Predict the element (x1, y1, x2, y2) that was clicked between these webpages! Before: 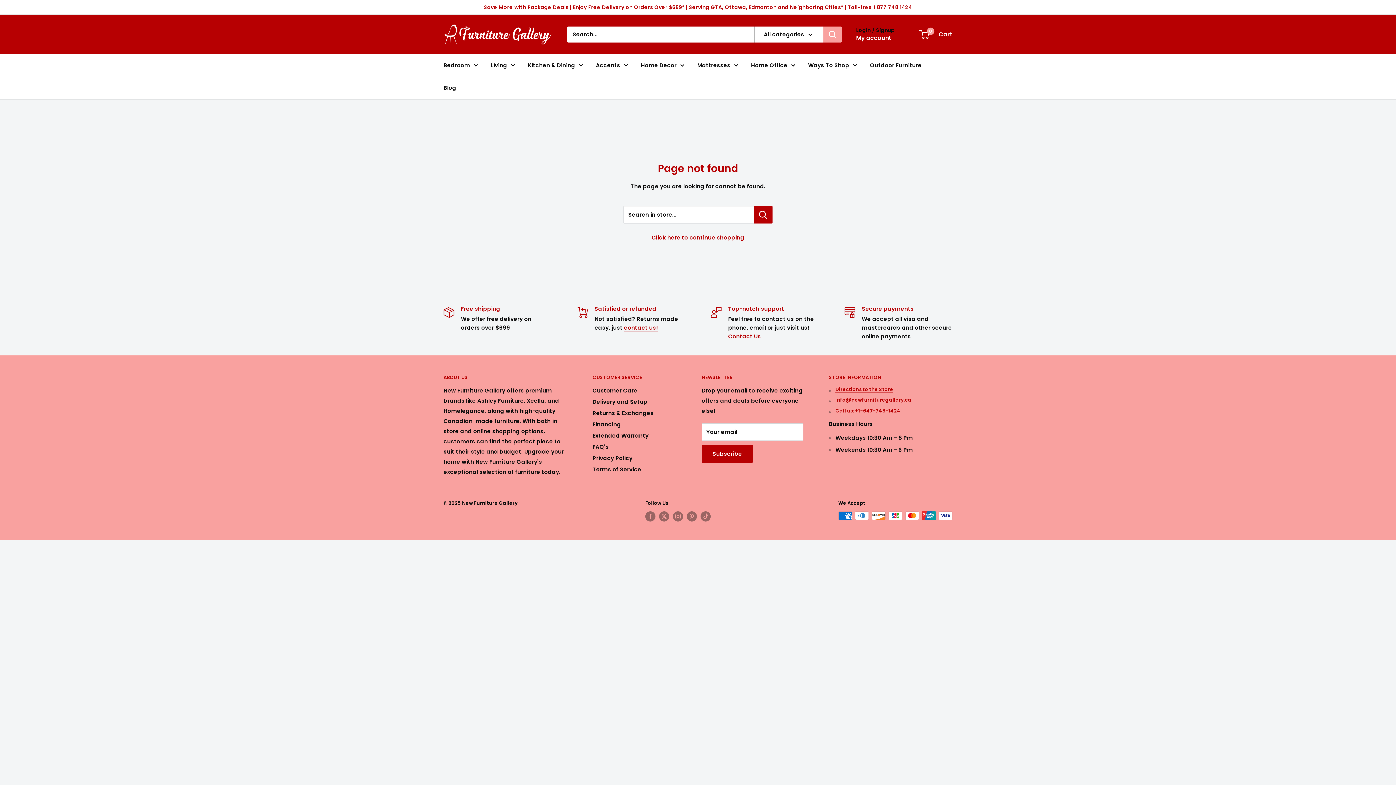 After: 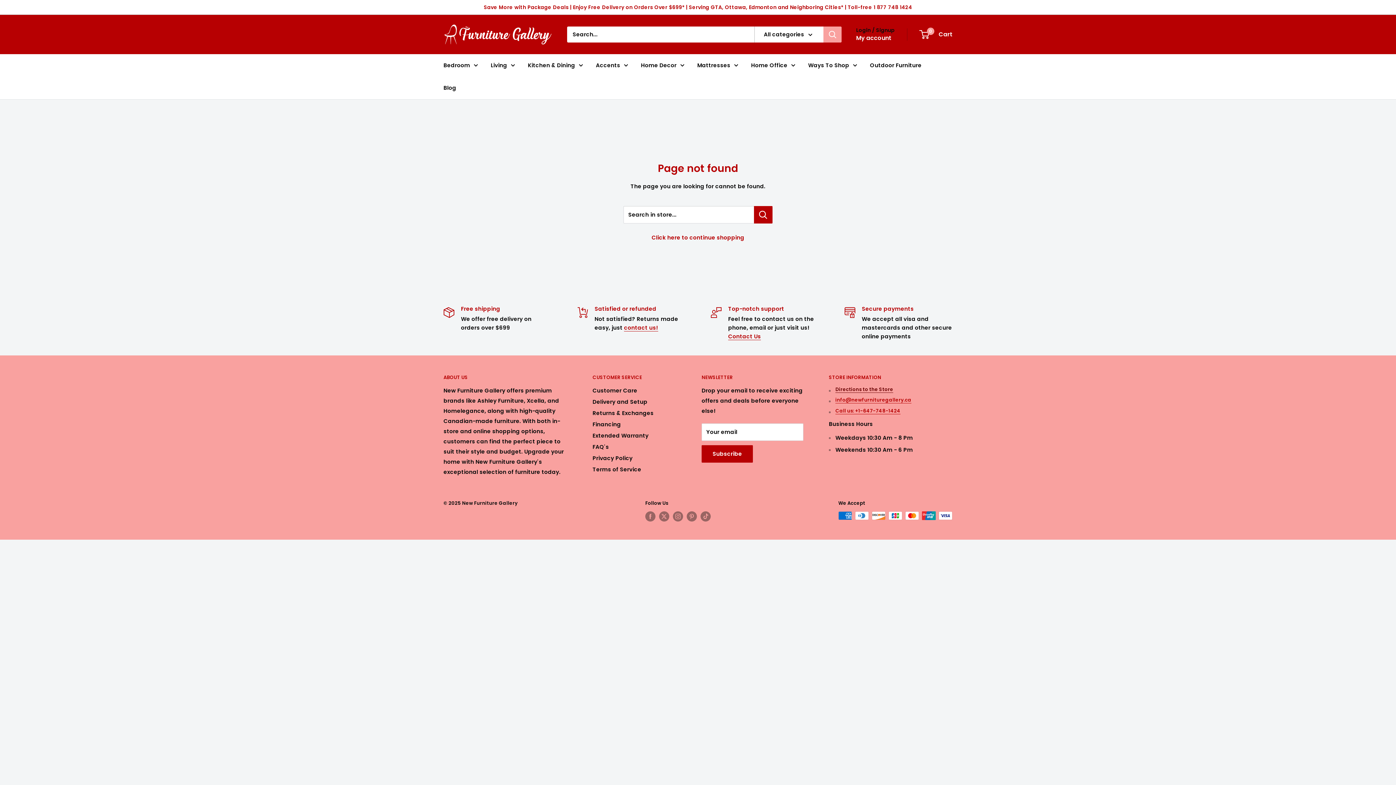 Action: bbox: (835, 386, 893, 392) label: Directions to the Store